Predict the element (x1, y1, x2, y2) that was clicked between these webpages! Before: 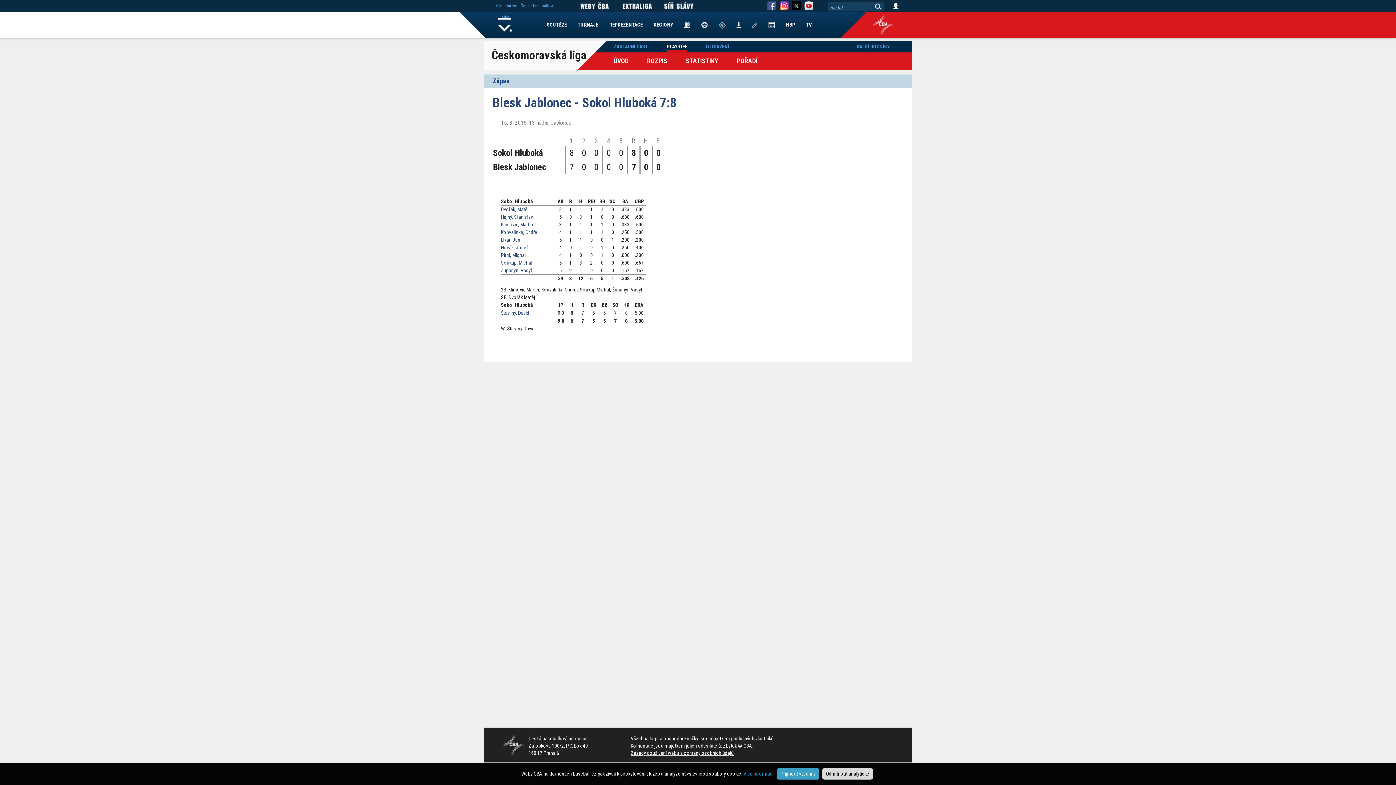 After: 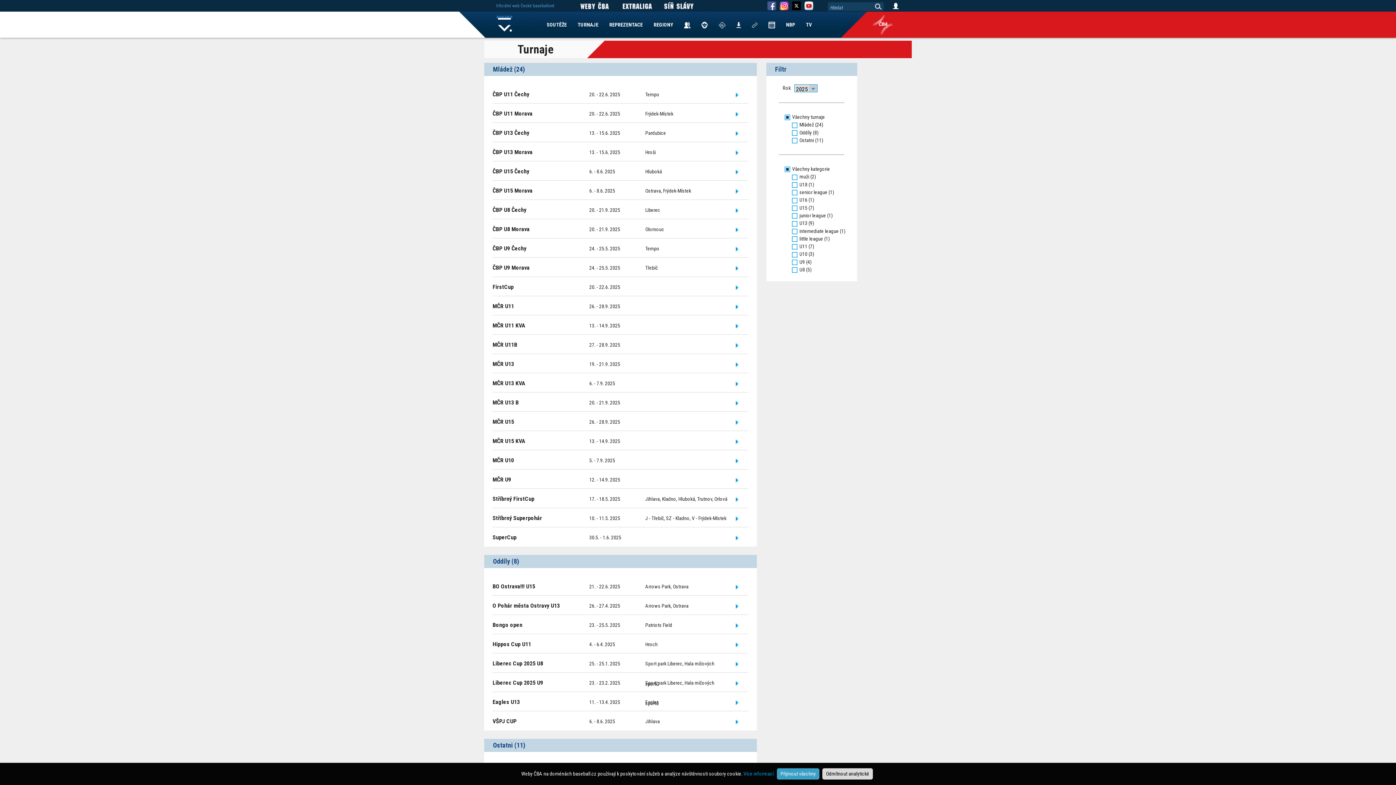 Action: label: TURNAJE bbox: (572, 11, 604, 37)